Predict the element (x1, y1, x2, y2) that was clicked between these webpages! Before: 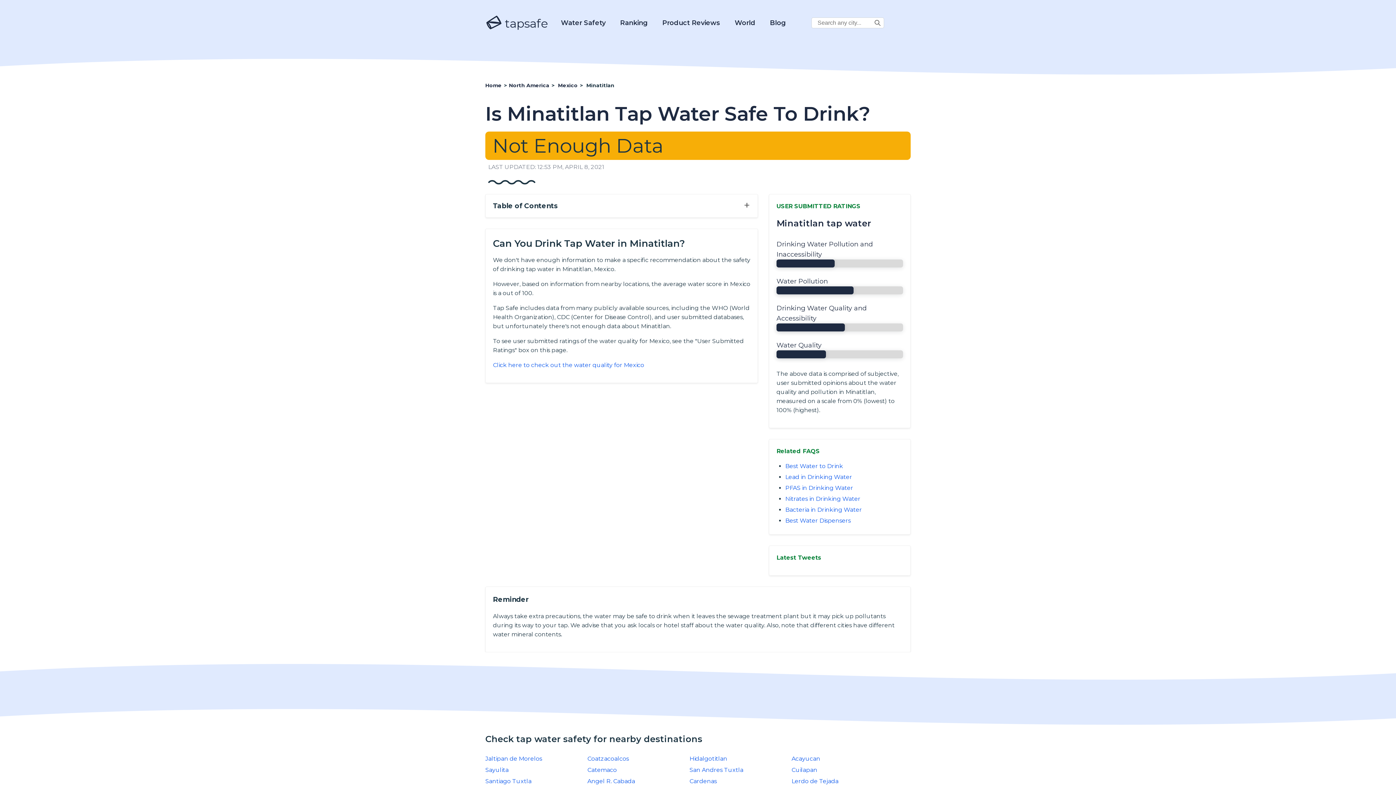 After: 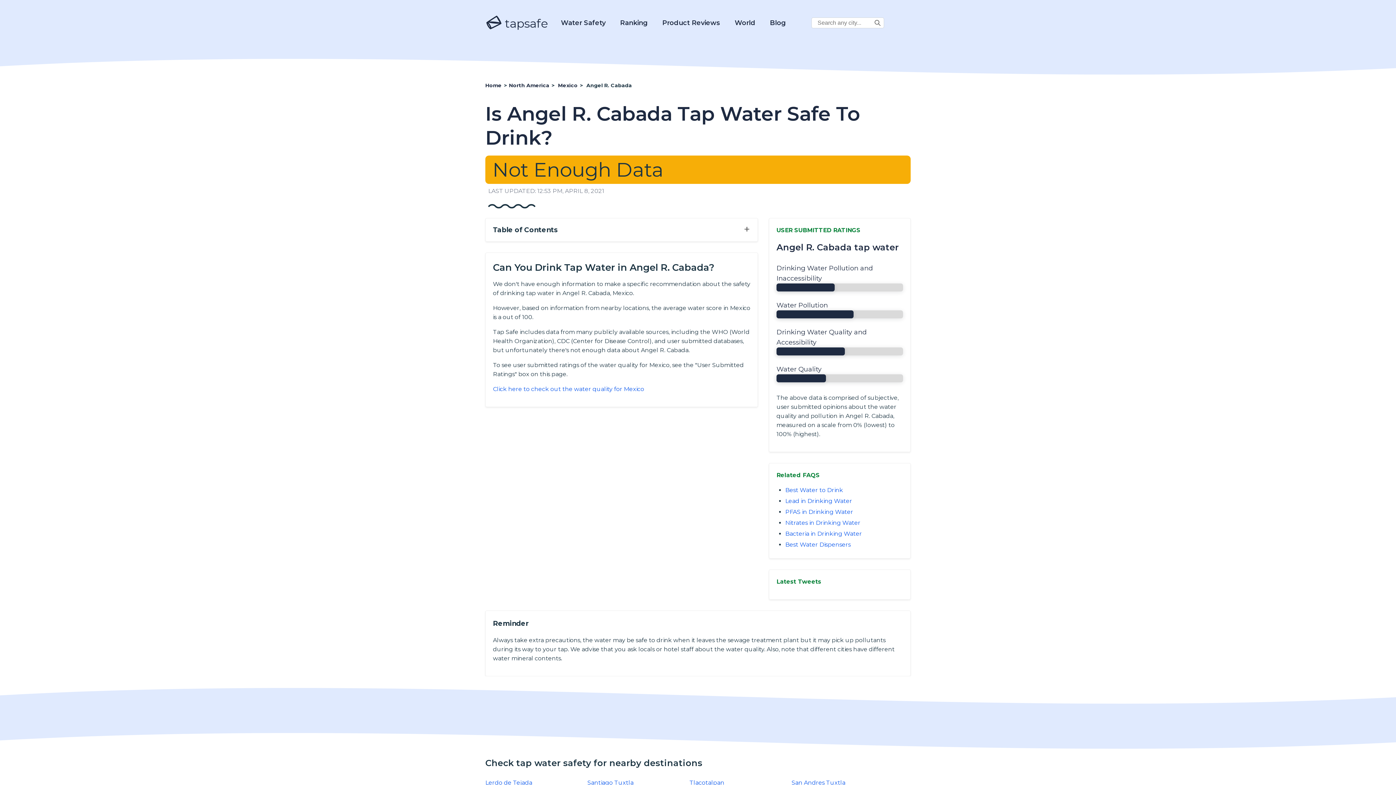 Action: bbox: (587, 778, 635, 784) label: Angel R. Cabada